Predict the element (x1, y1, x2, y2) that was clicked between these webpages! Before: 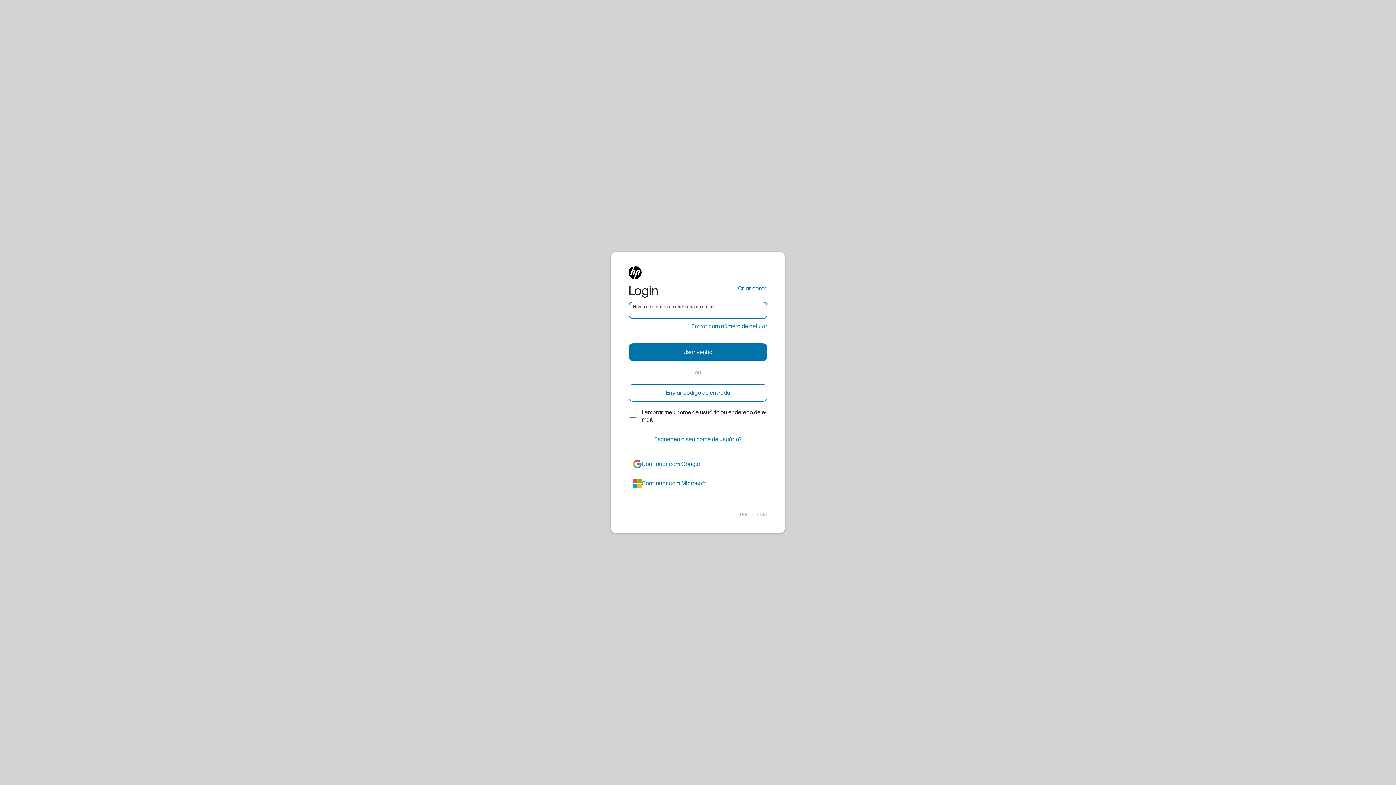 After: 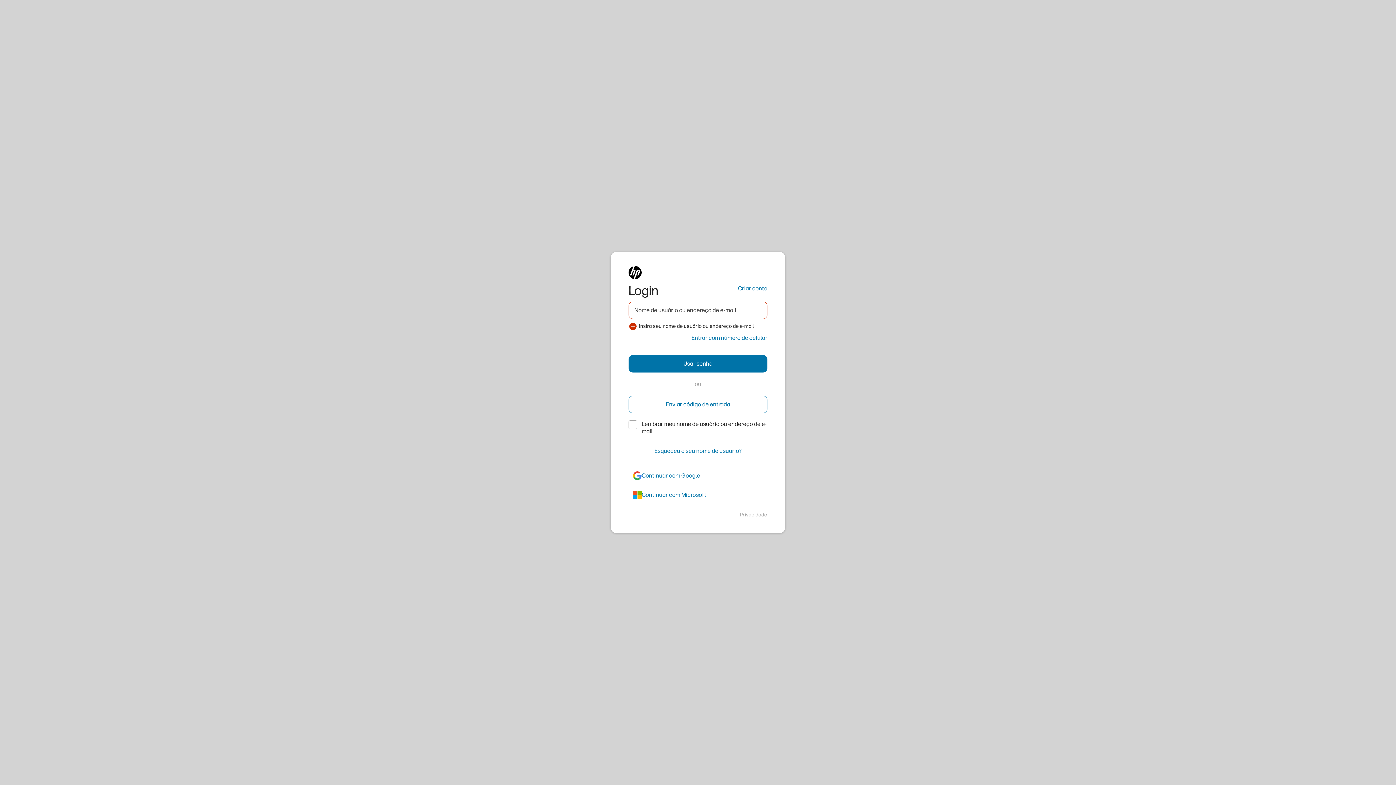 Action: bbox: (628, 343, 767, 361) label: Usar senha